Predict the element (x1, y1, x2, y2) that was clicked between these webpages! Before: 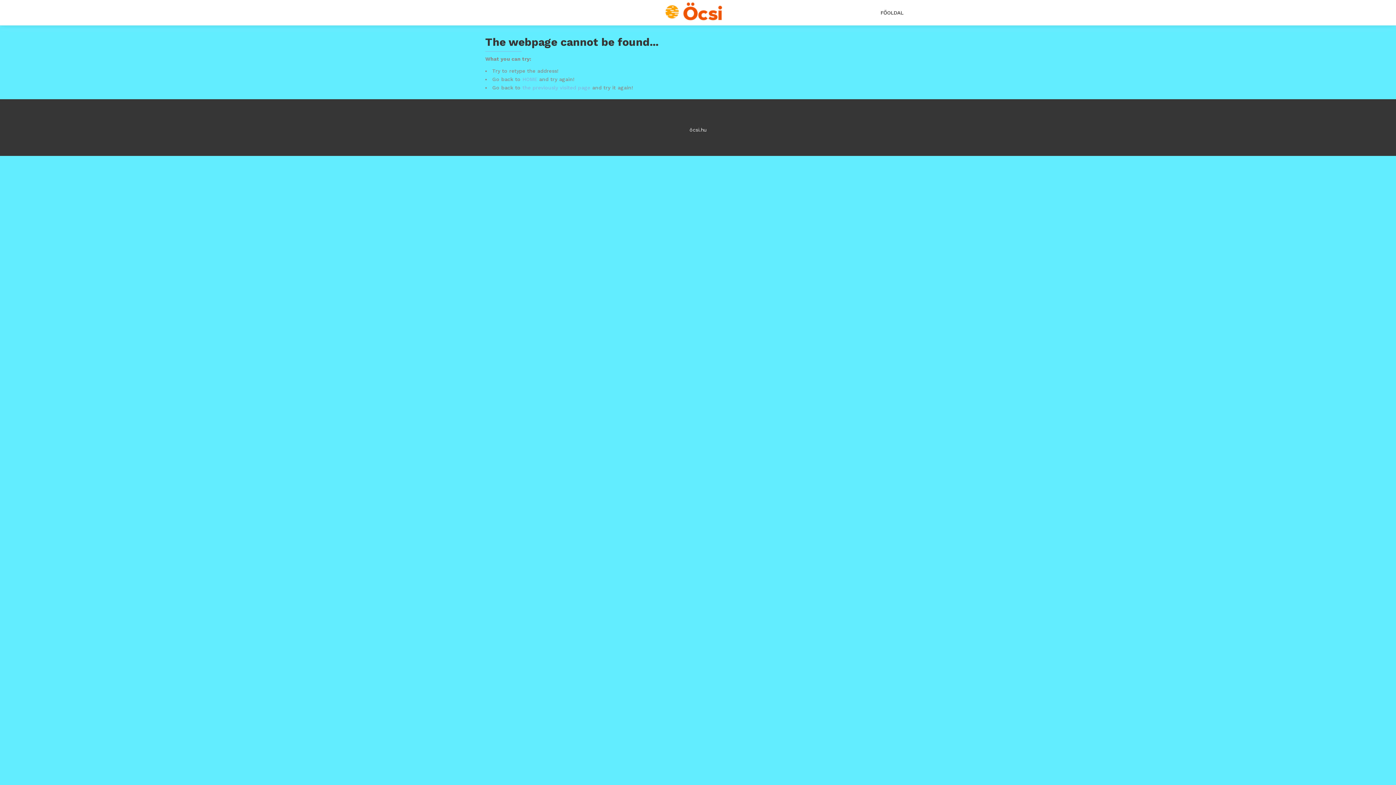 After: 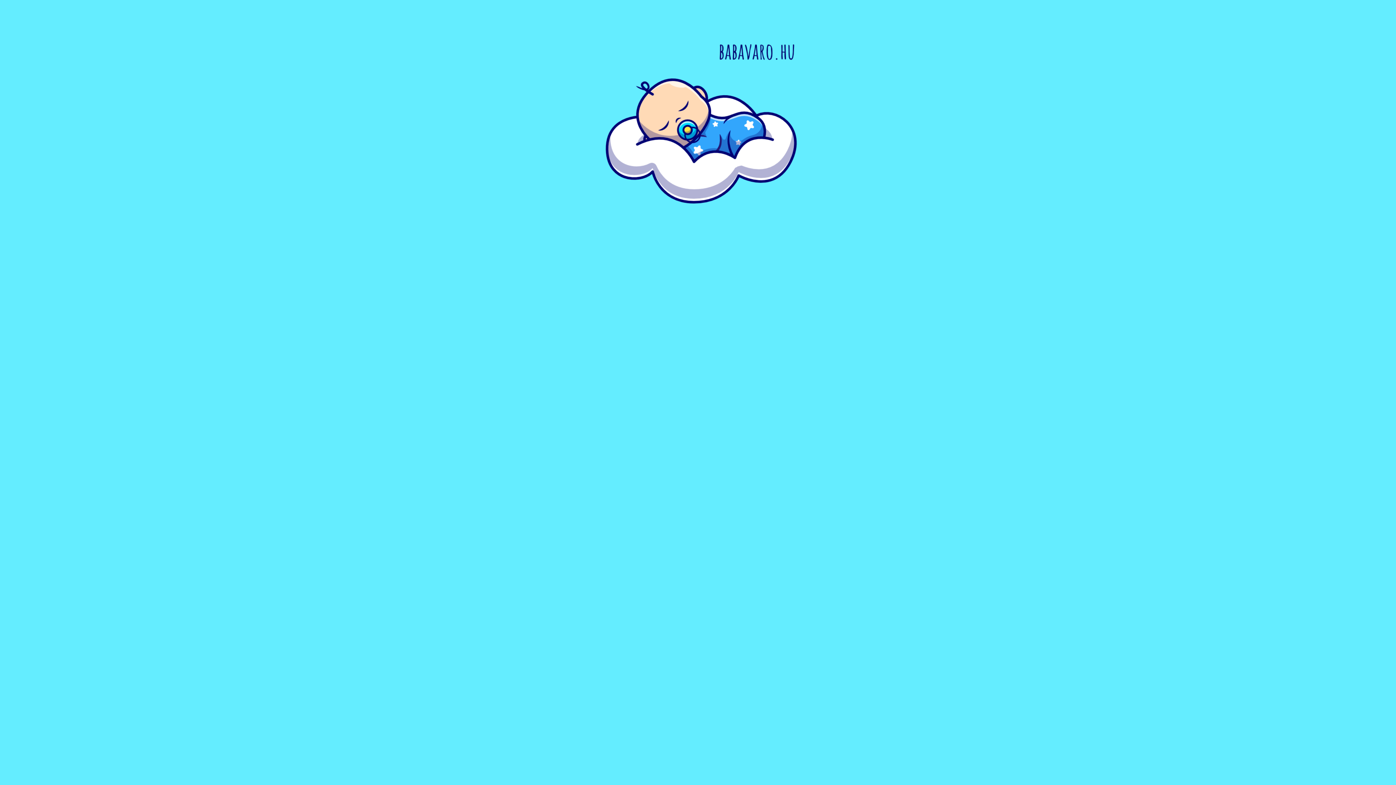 Action: bbox: (661, 0, 727, 23) label: BABAVÁRÓ